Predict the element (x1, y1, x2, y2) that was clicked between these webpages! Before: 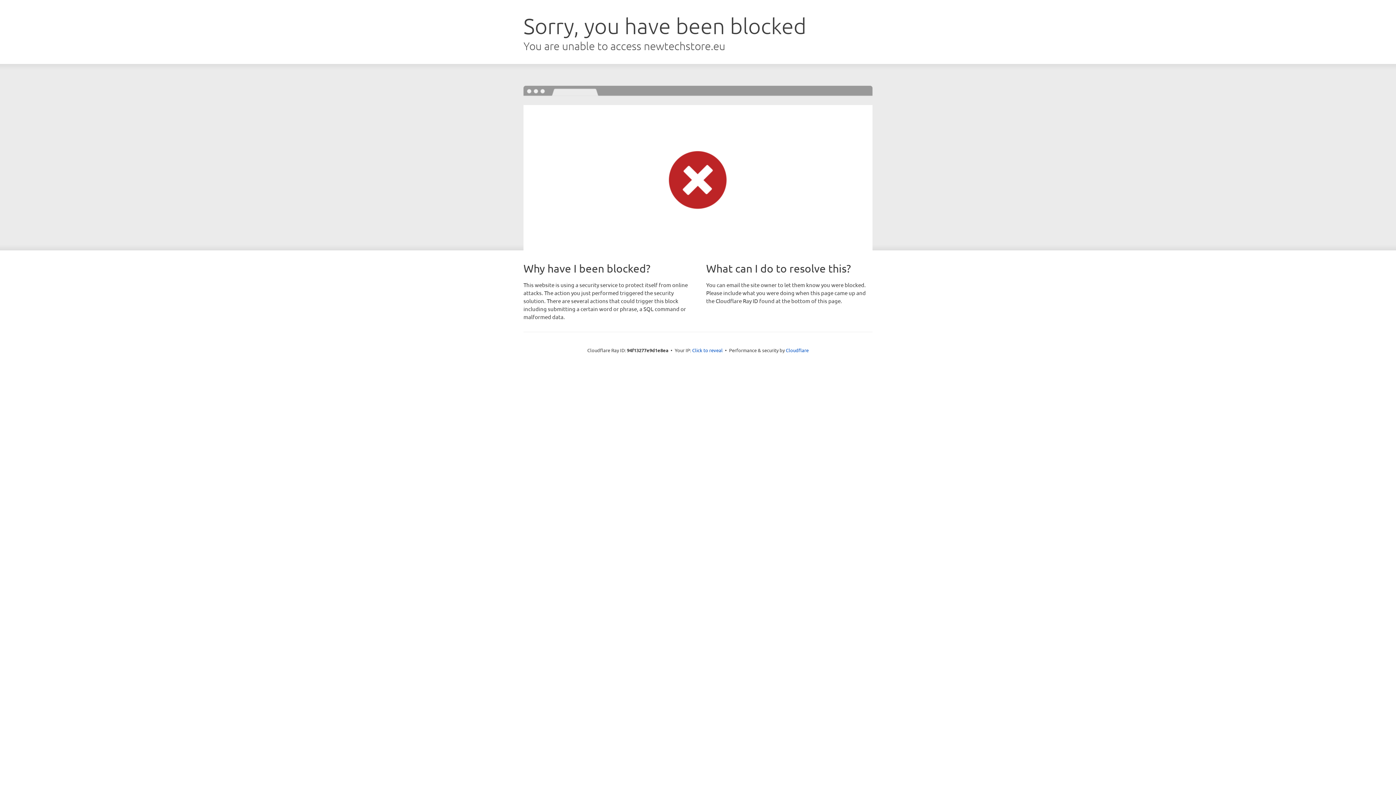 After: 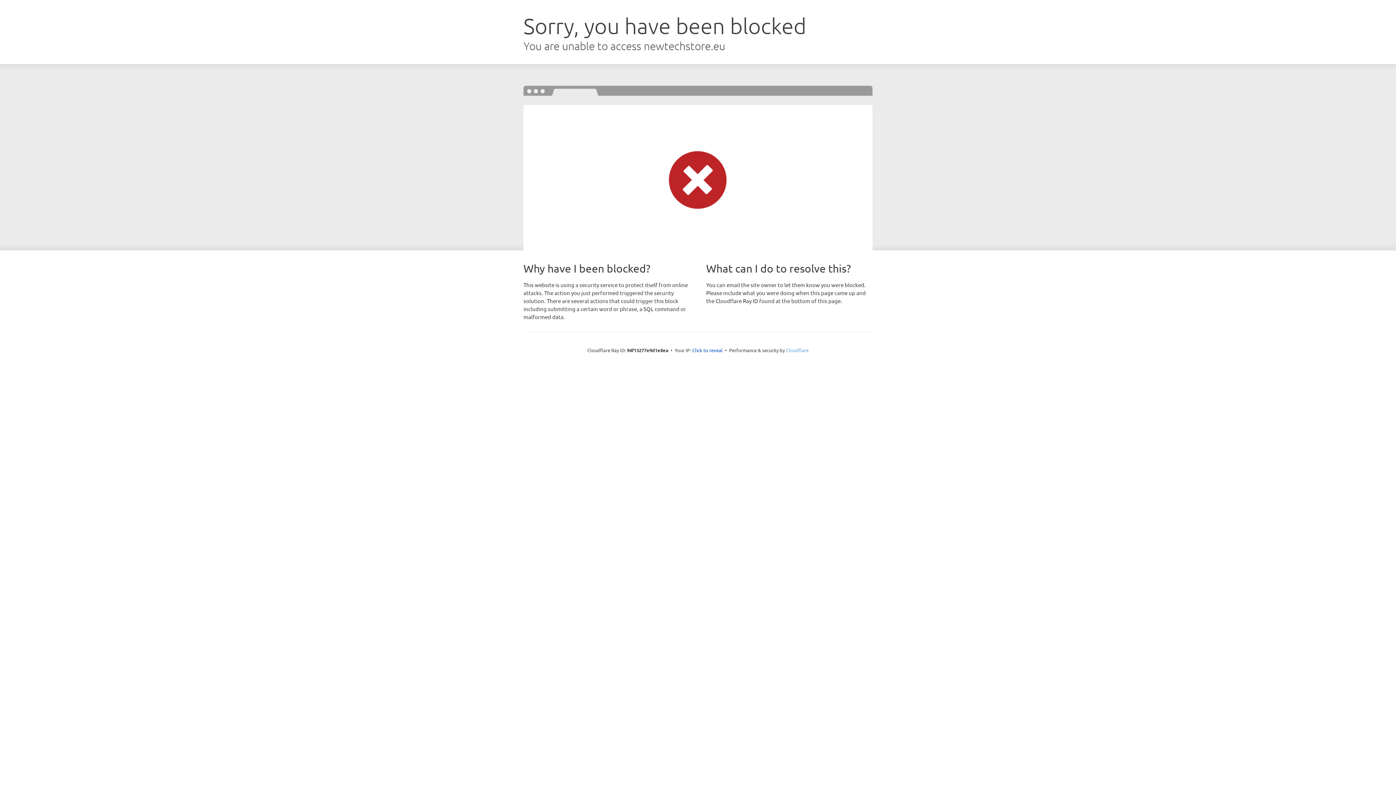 Action: label: Cloudflare bbox: (786, 347, 808, 353)